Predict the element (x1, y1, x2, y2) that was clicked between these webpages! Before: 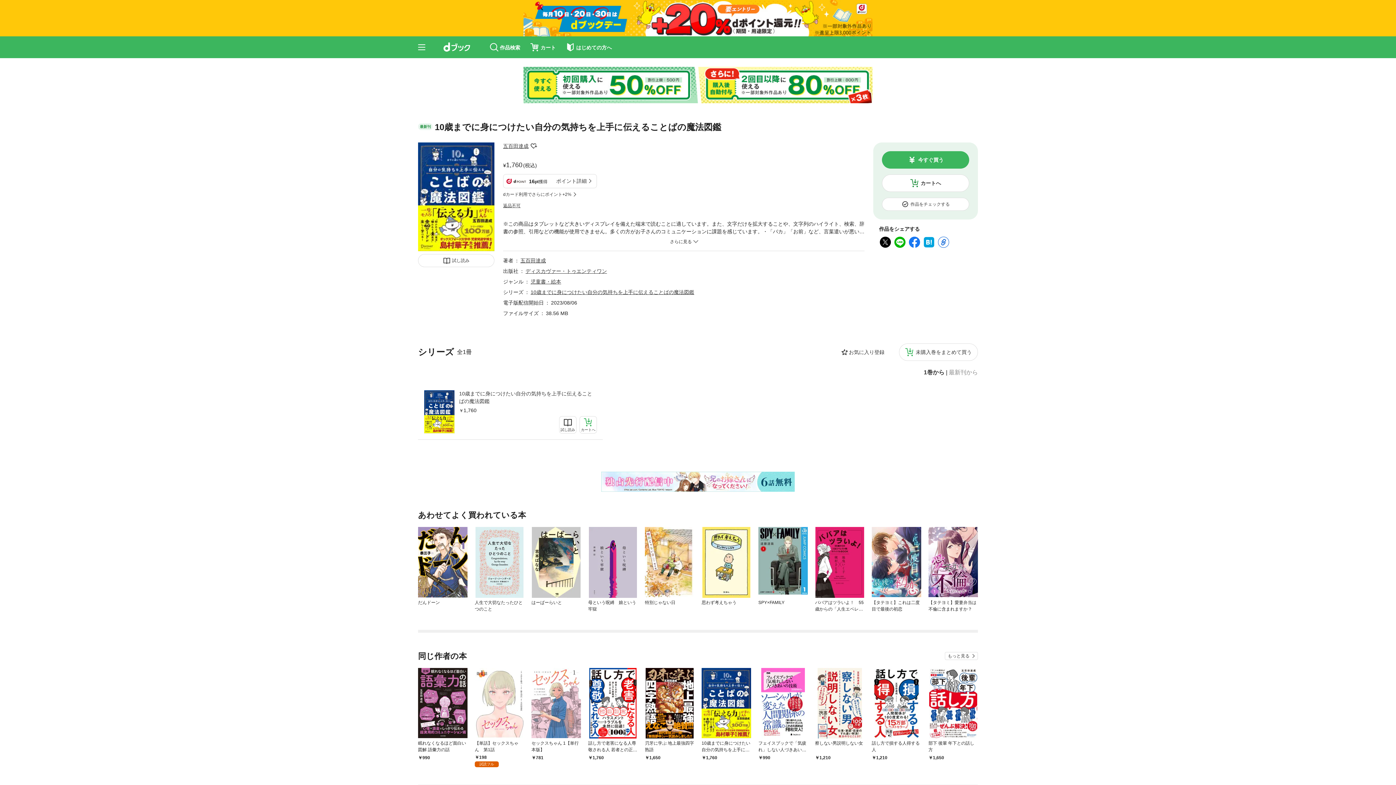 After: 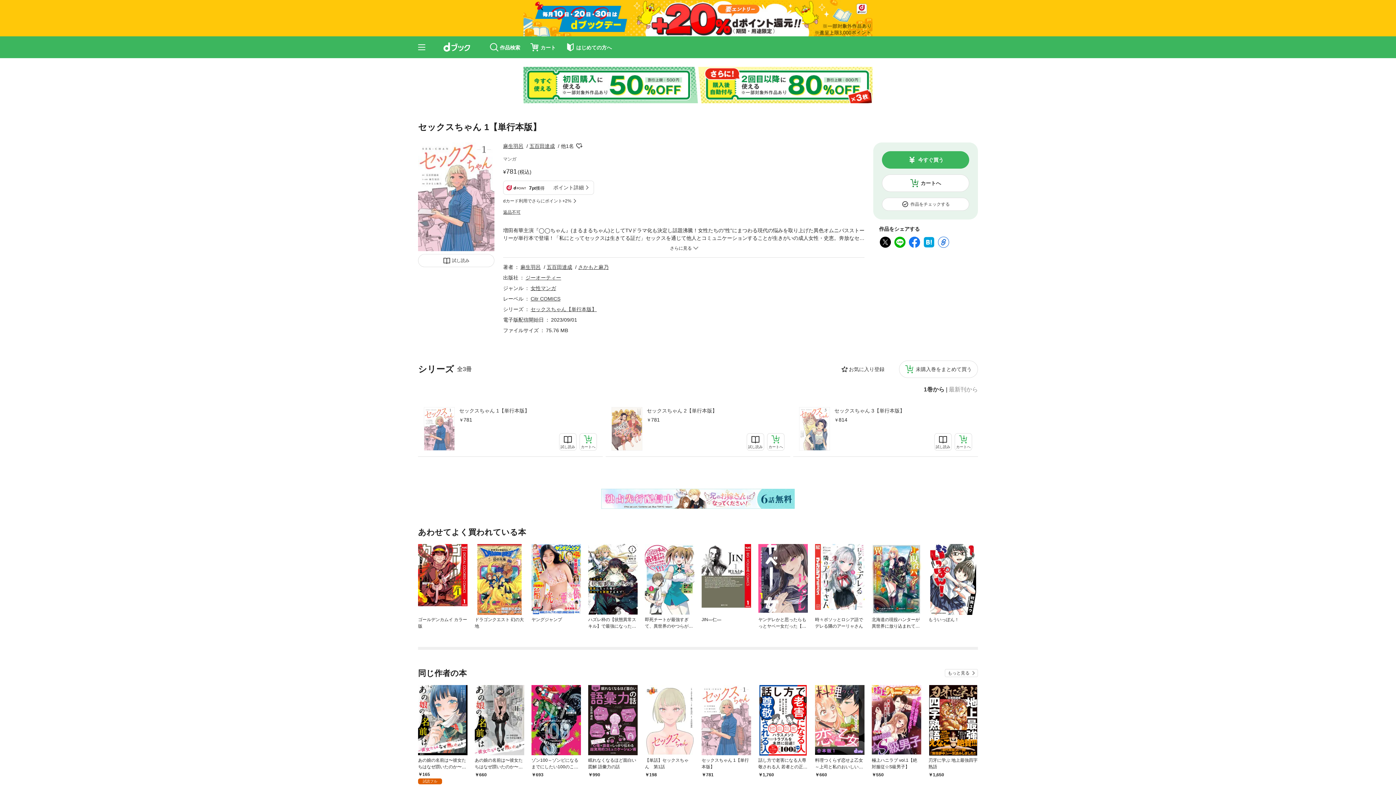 Action: bbox: (531, 668, 581, 738)